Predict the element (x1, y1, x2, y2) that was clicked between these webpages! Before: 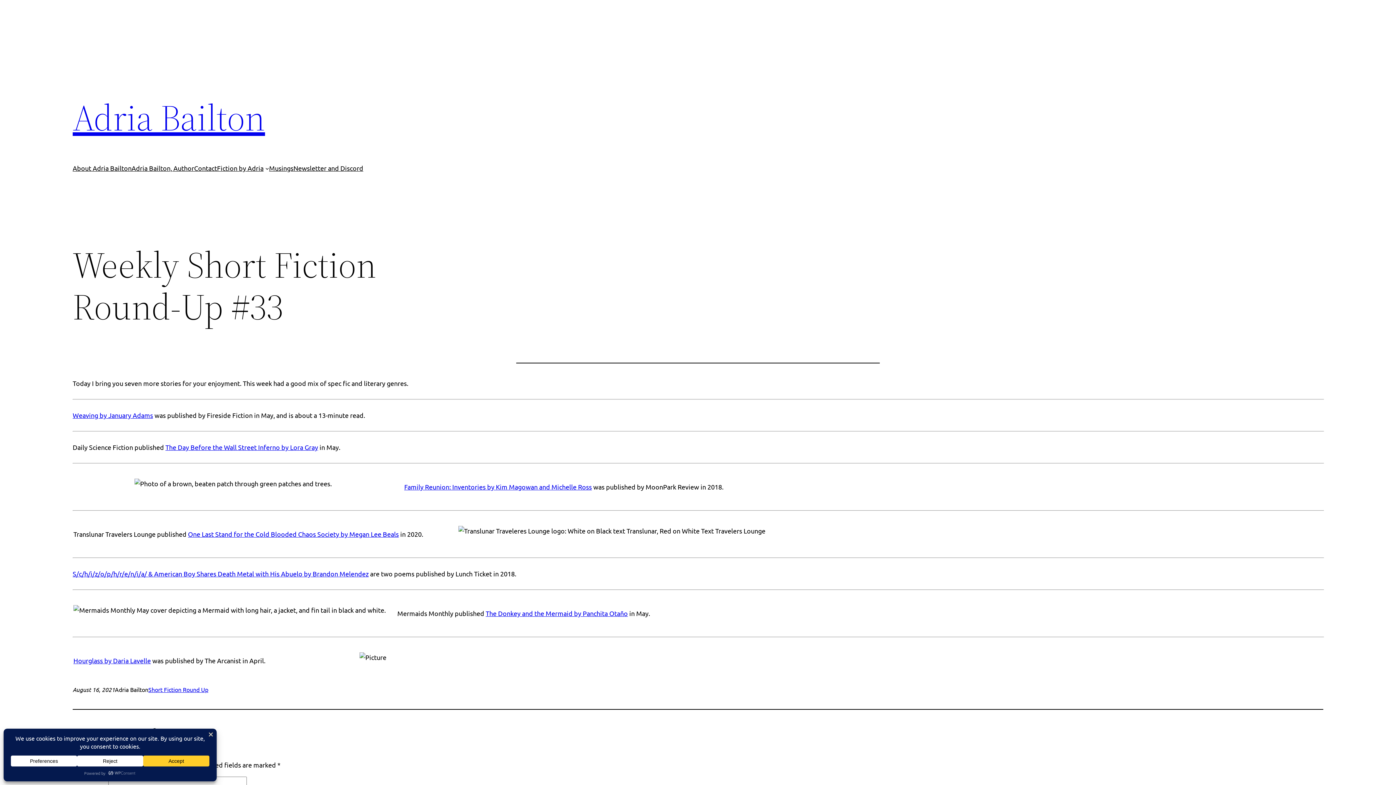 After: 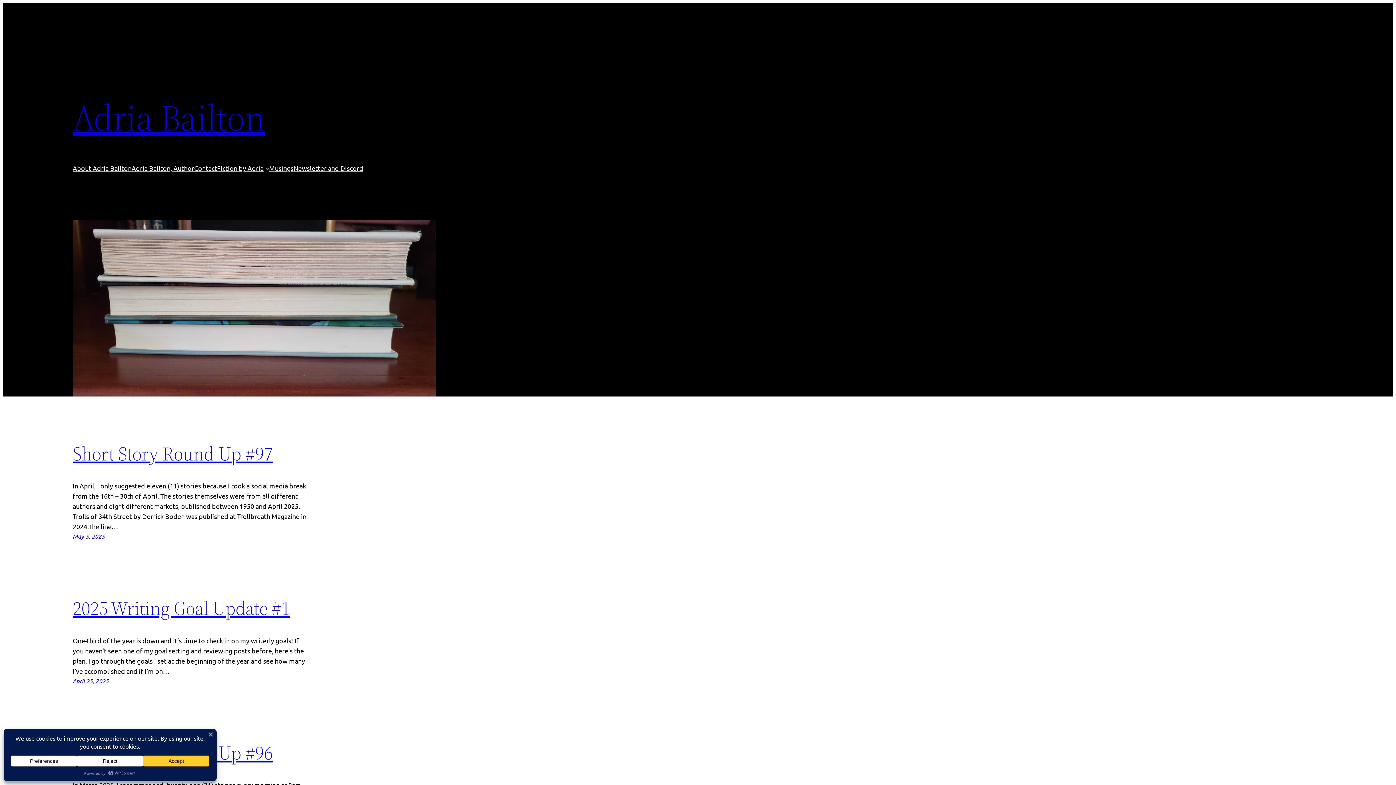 Action: label: Musings bbox: (269, 163, 293, 173)